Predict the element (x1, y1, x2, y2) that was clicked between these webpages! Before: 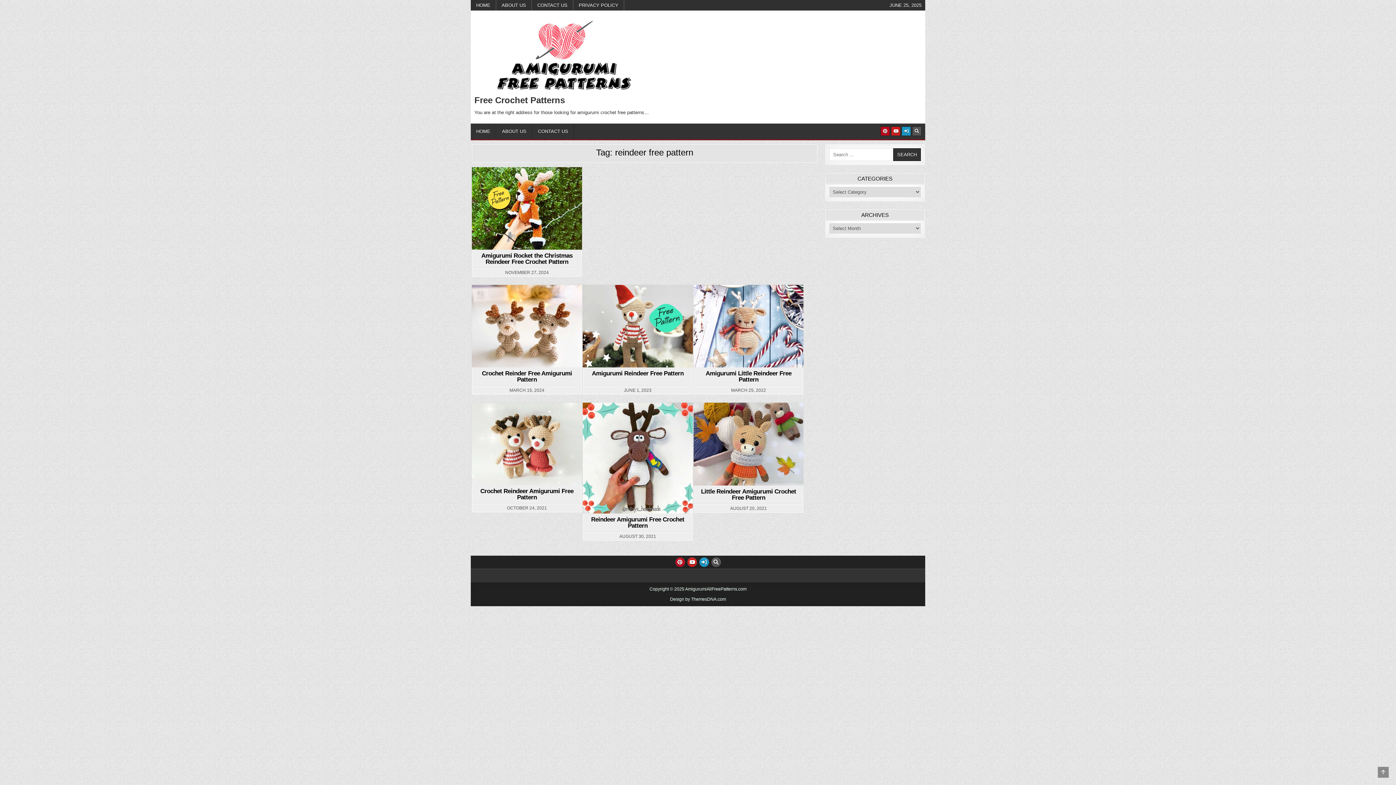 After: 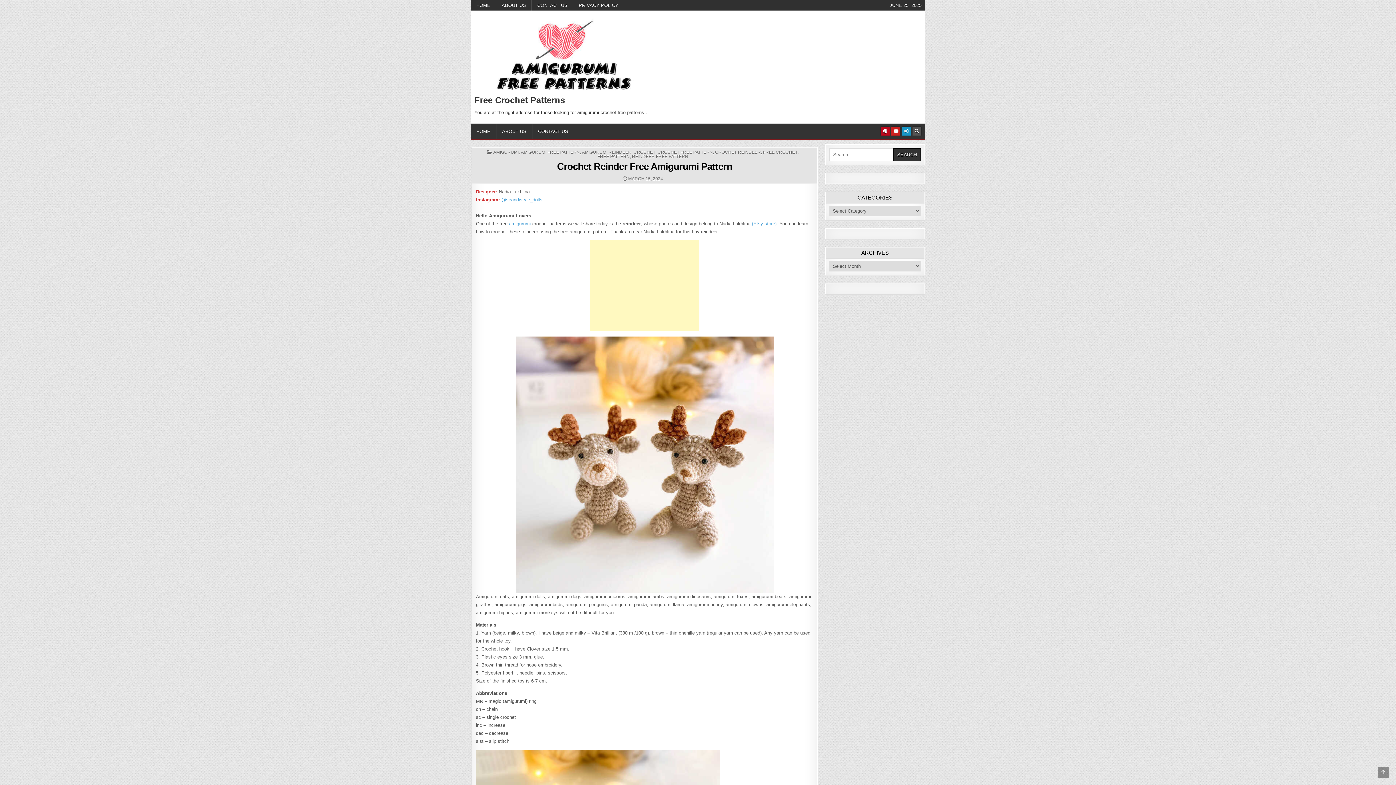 Action: label: Crochet Reinder Free Amigurumi Pattern bbox: (481, 370, 572, 383)